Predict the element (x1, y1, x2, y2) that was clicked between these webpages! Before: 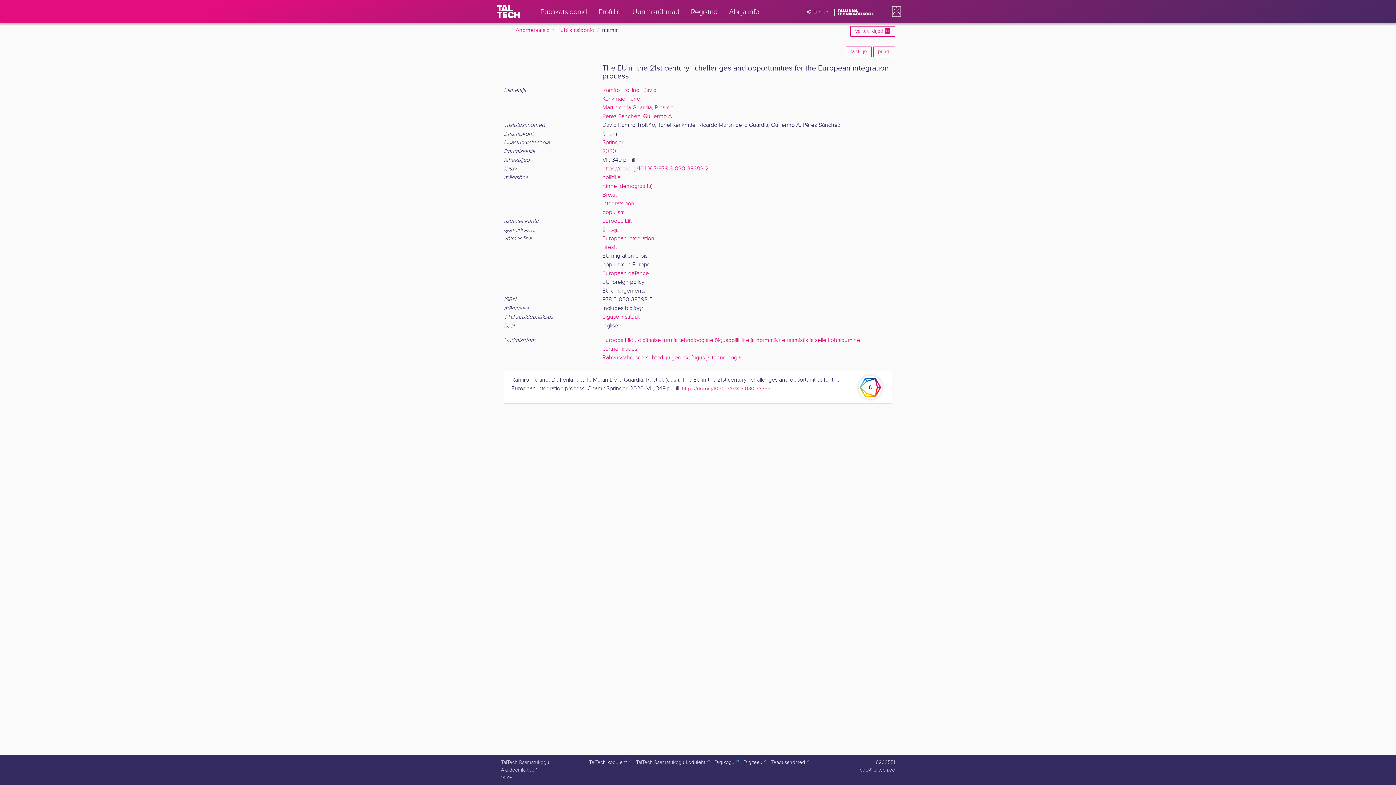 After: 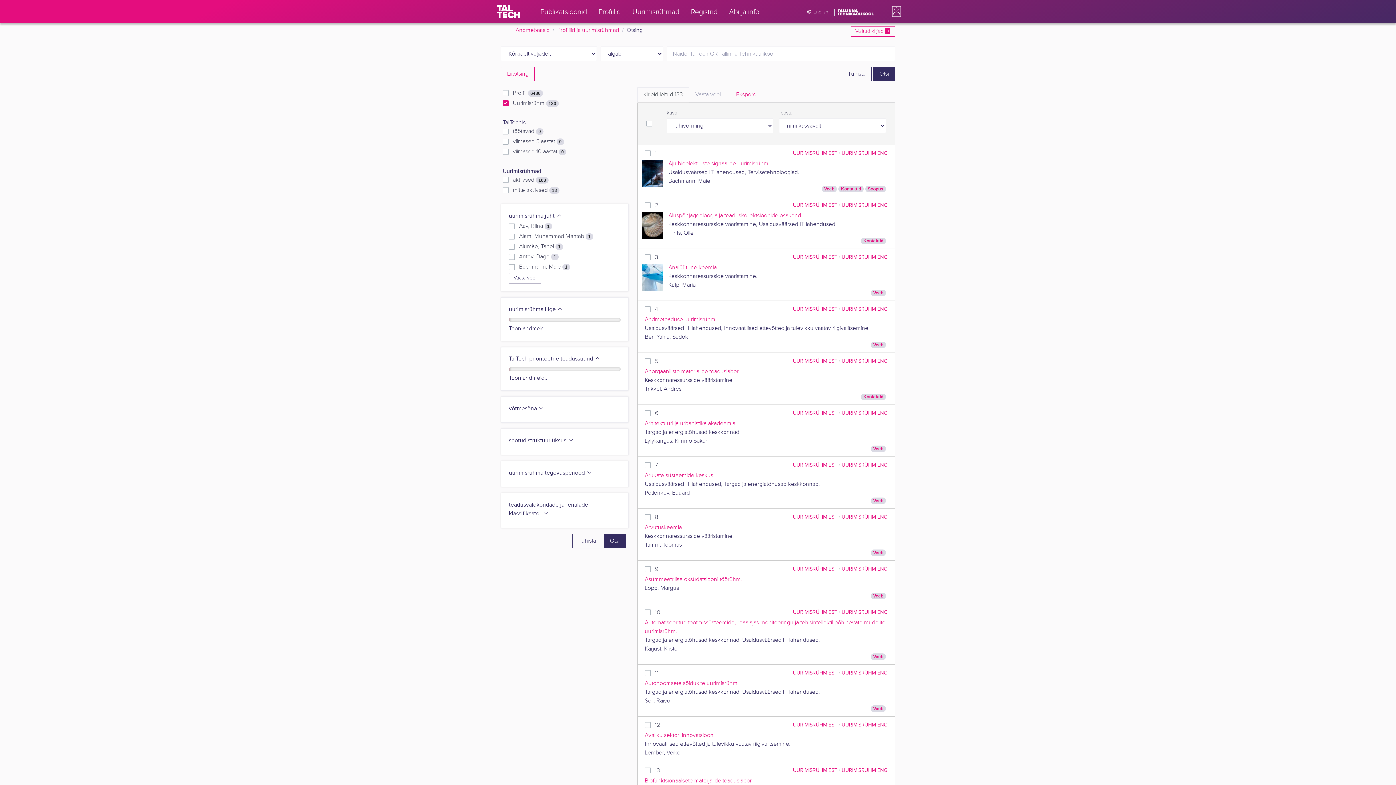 Action: bbox: (626, 0, 685, 23) label: Uurimisrühmad